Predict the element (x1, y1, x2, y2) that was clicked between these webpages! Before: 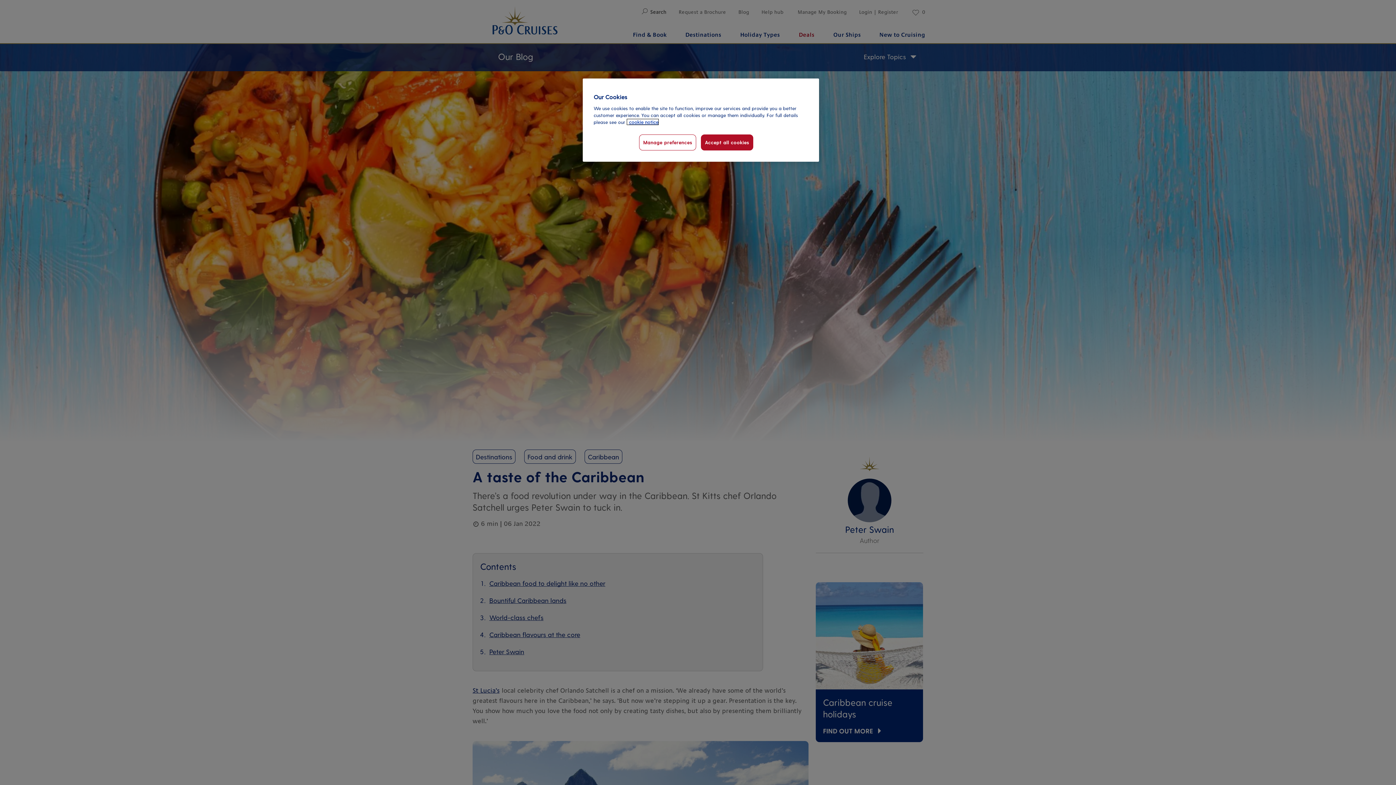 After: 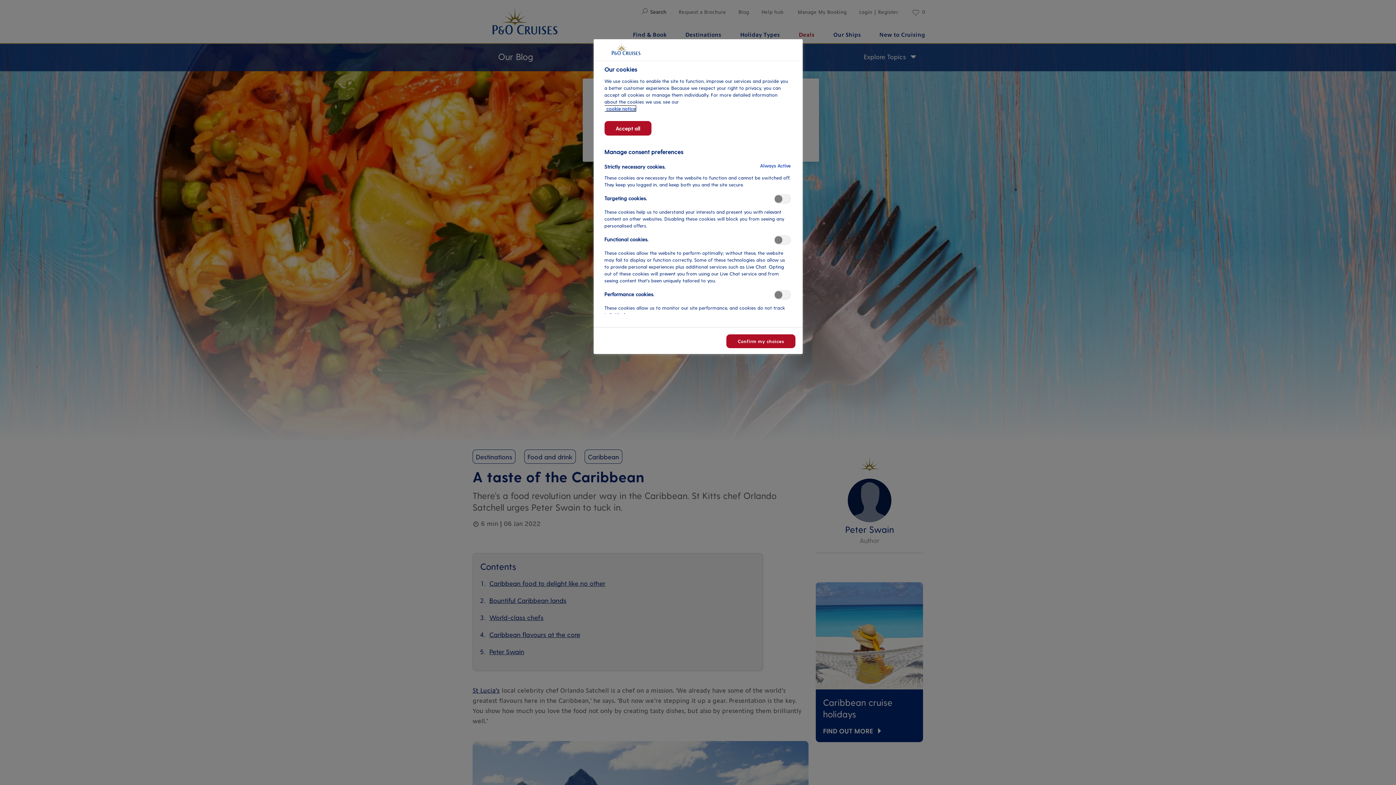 Action: label: Manage preferences bbox: (639, 134, 696, 150)